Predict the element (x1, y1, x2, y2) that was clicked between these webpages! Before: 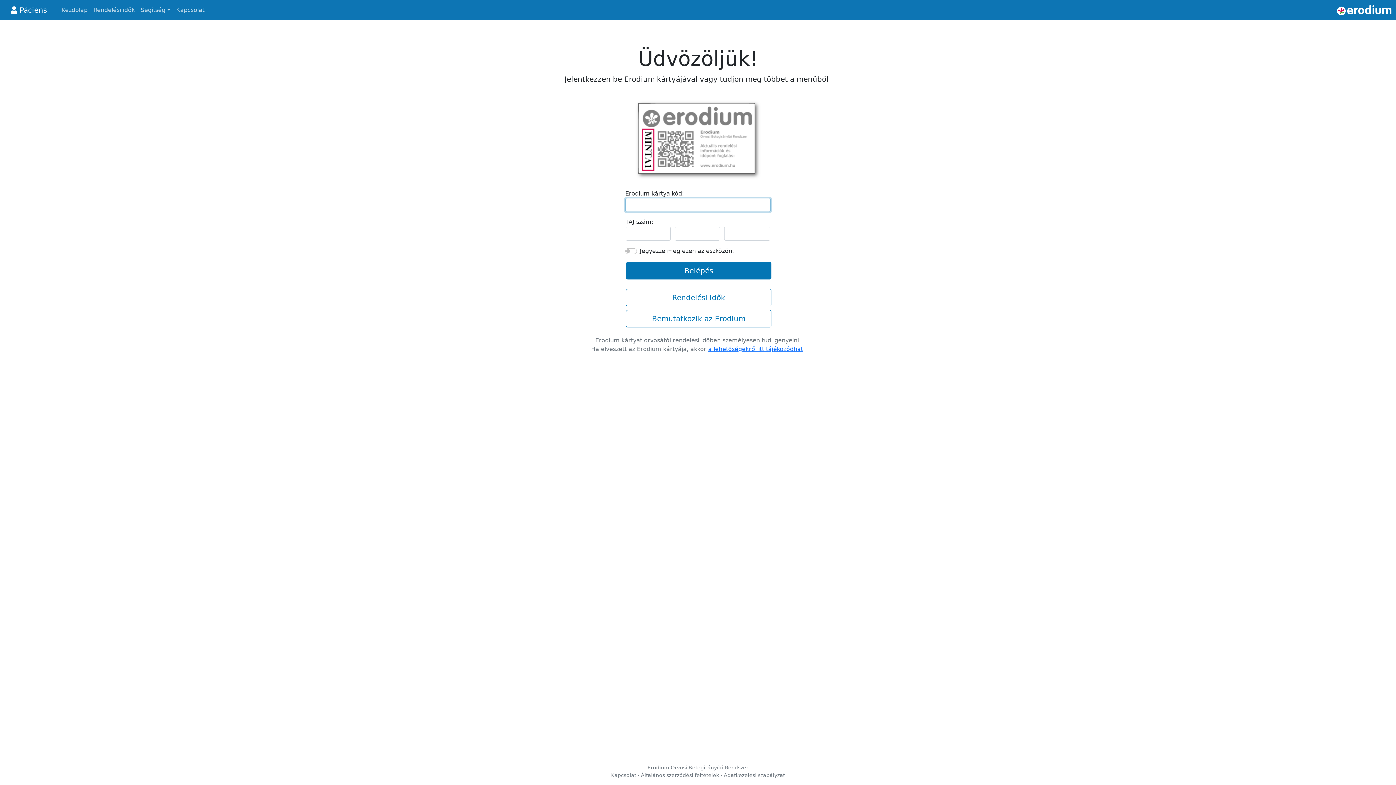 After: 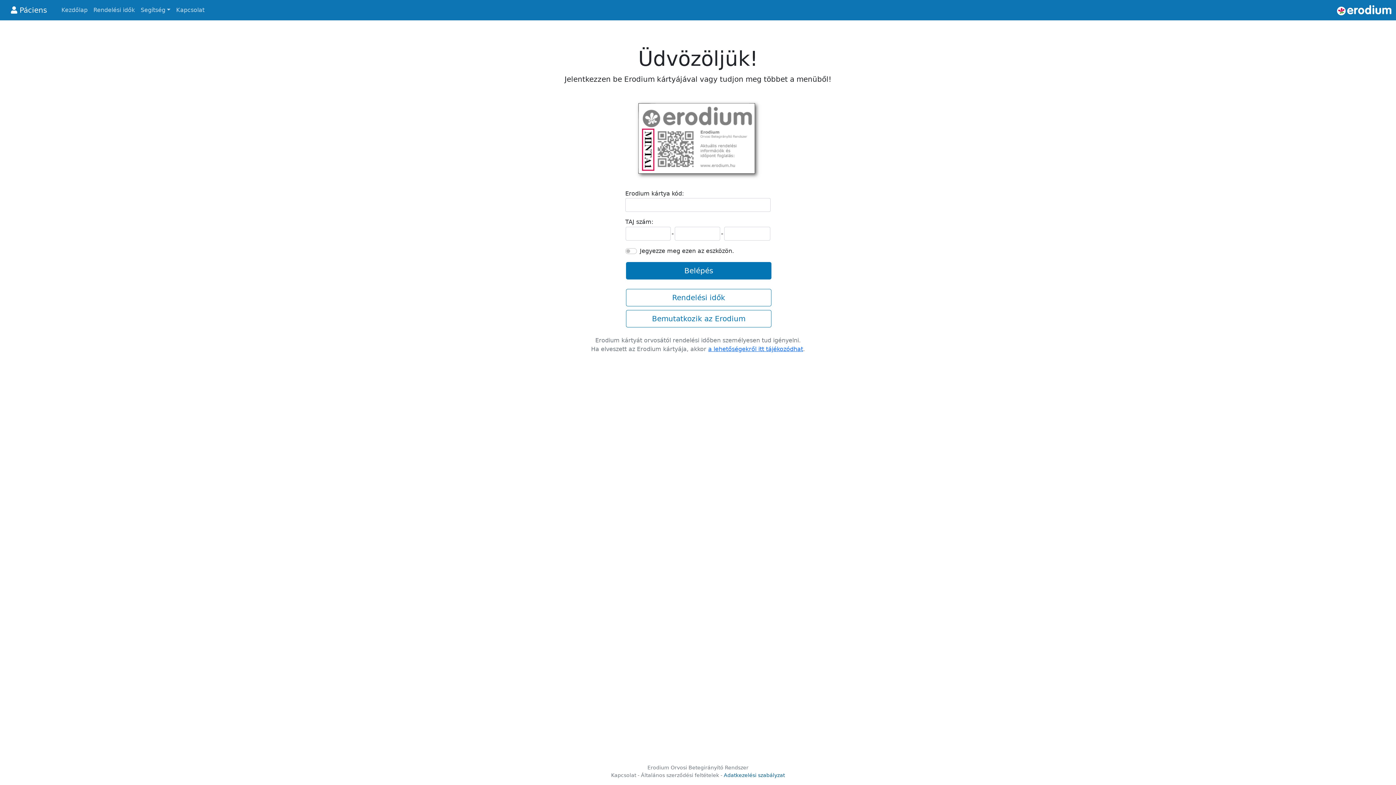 Action: label: Adatkezelési szabályzat bbox: (724, 772, 785, 778)